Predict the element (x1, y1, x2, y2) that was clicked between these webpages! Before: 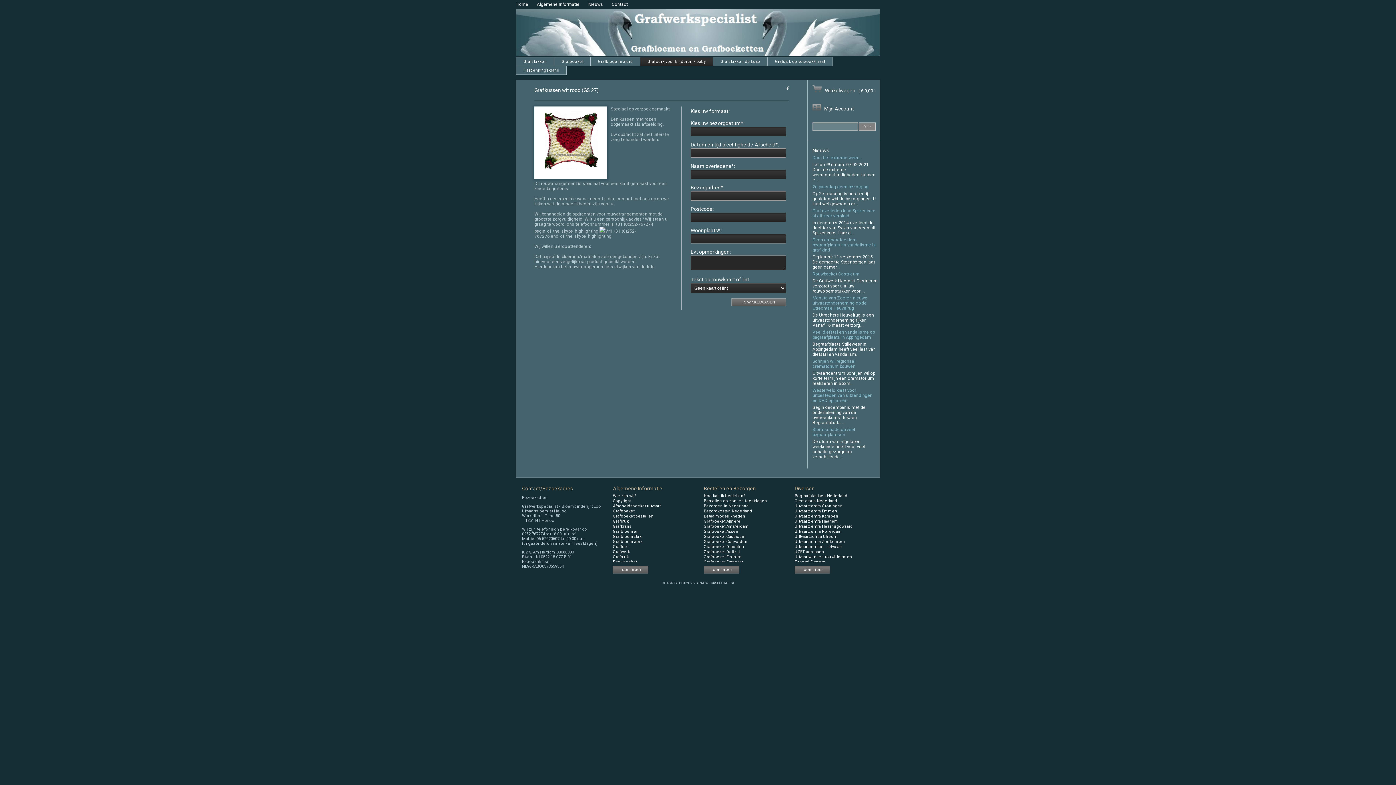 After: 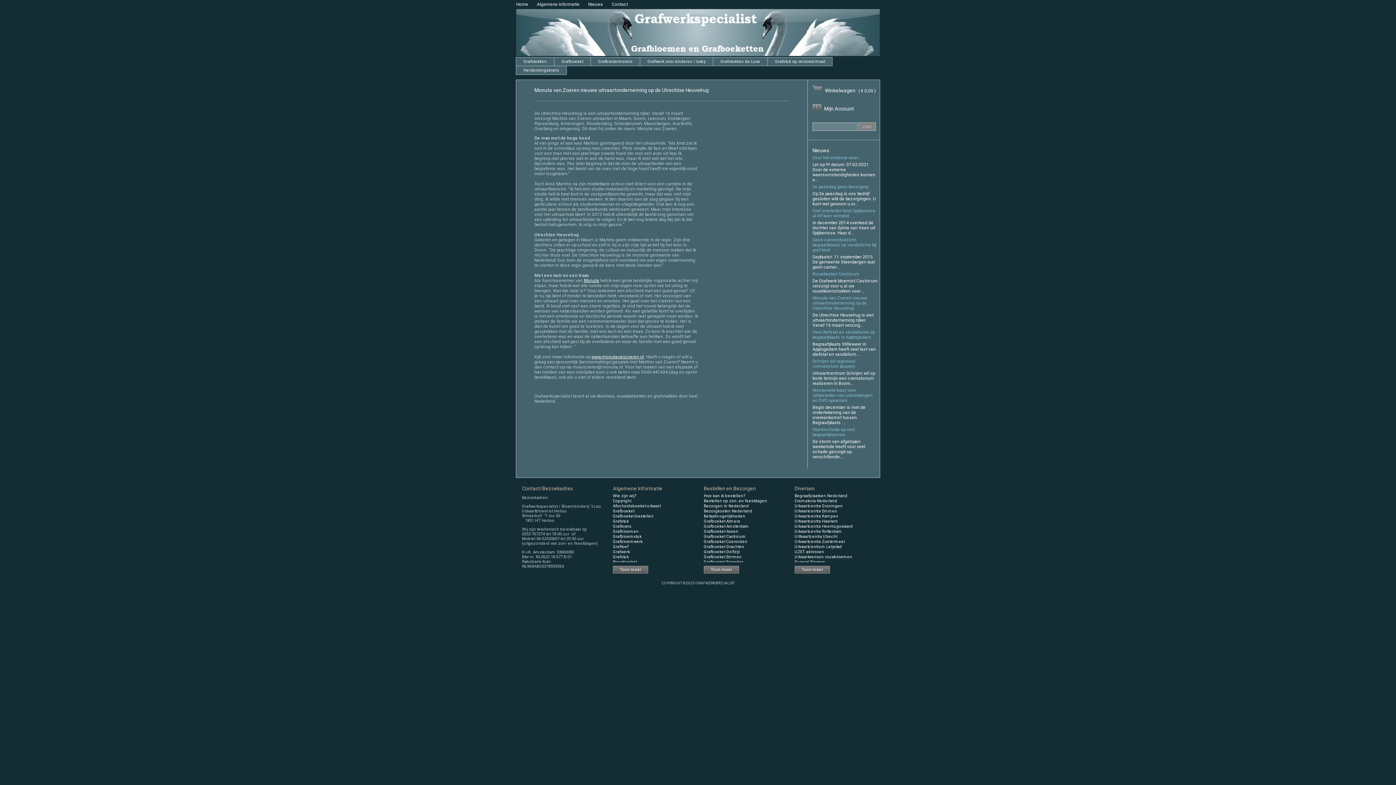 Action: label: De Utrechtse Heuvelrug is een uitvaartonderneming rijker. Vanaf 16 maart verzorg... bbox: (812, 312, 874, 328)